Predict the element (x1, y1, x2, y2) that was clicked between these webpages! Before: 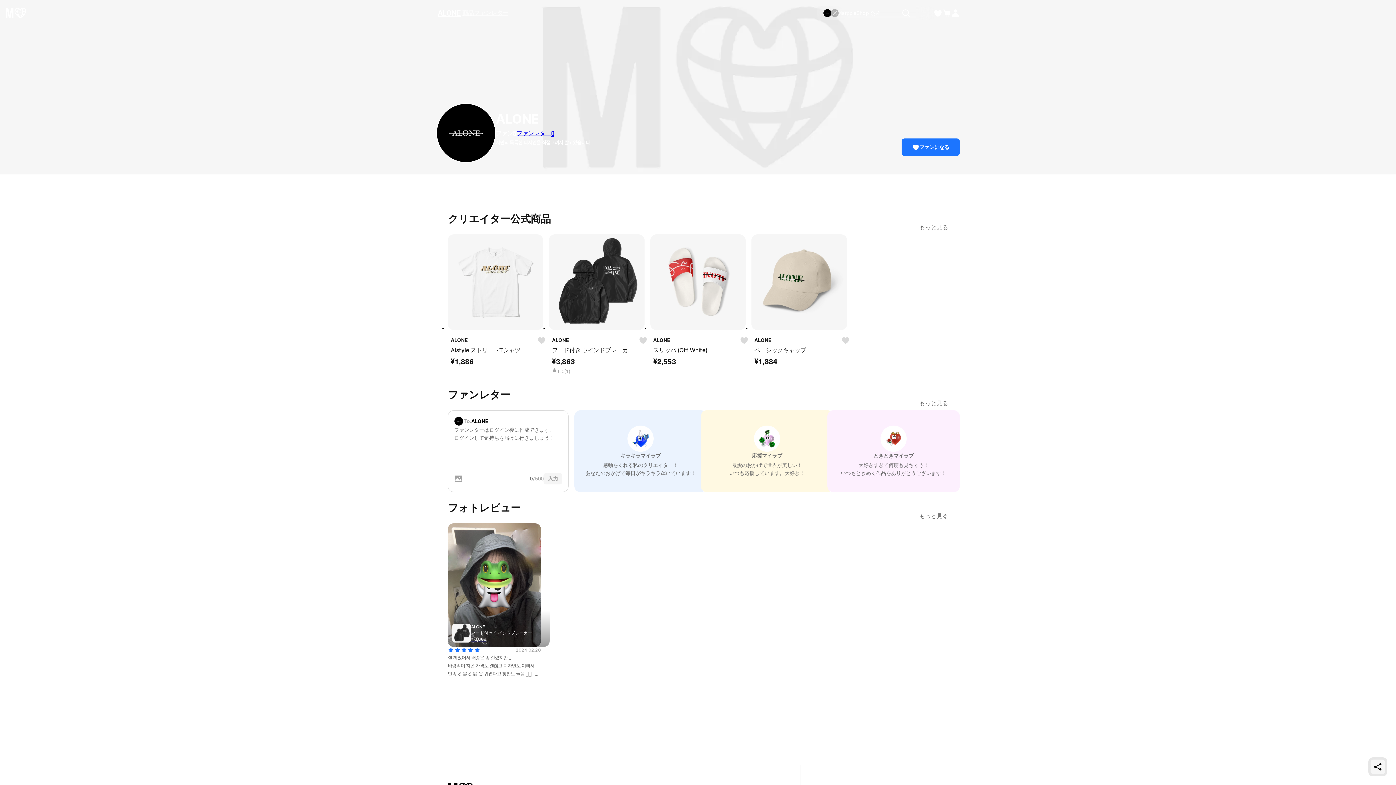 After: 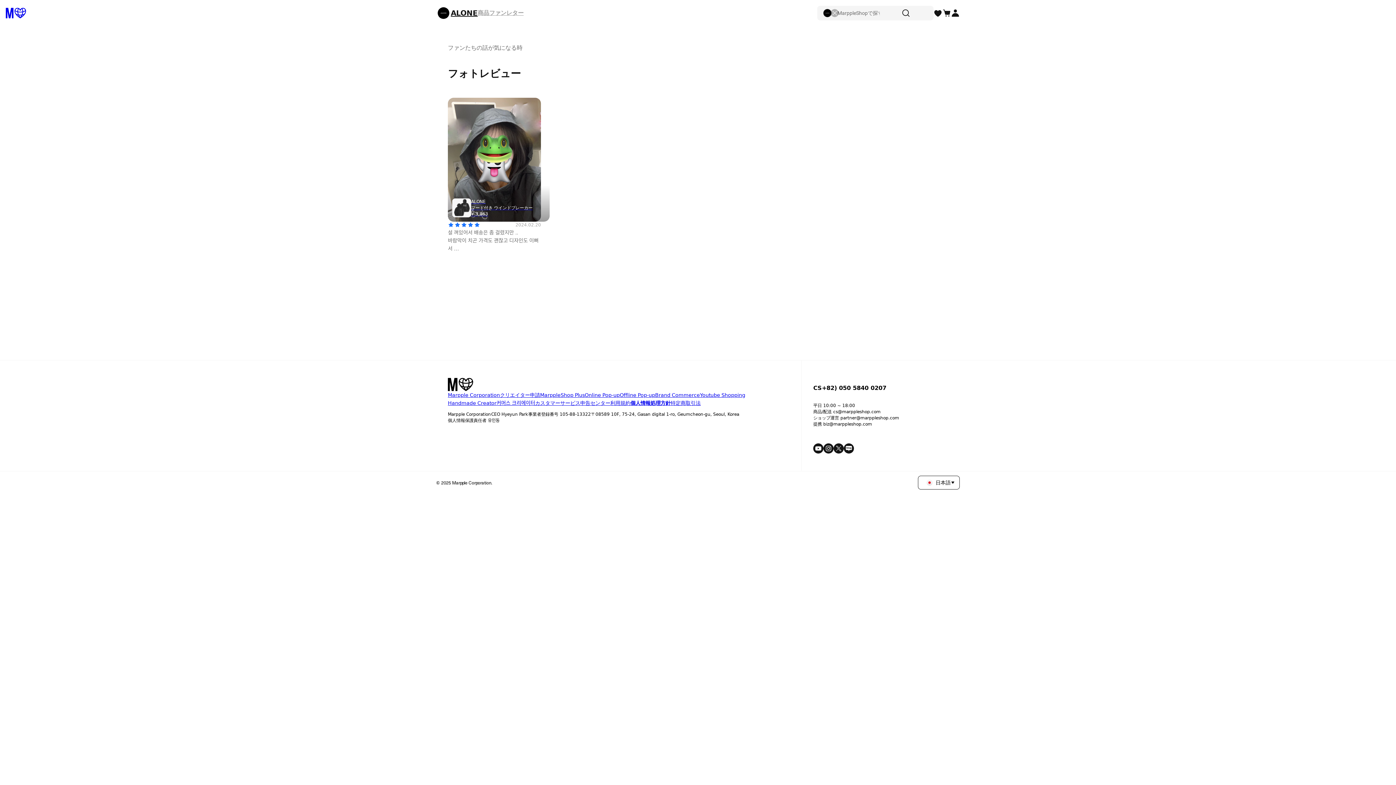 Action: bbox: (919, 512, 948, 520) label: もっと見る